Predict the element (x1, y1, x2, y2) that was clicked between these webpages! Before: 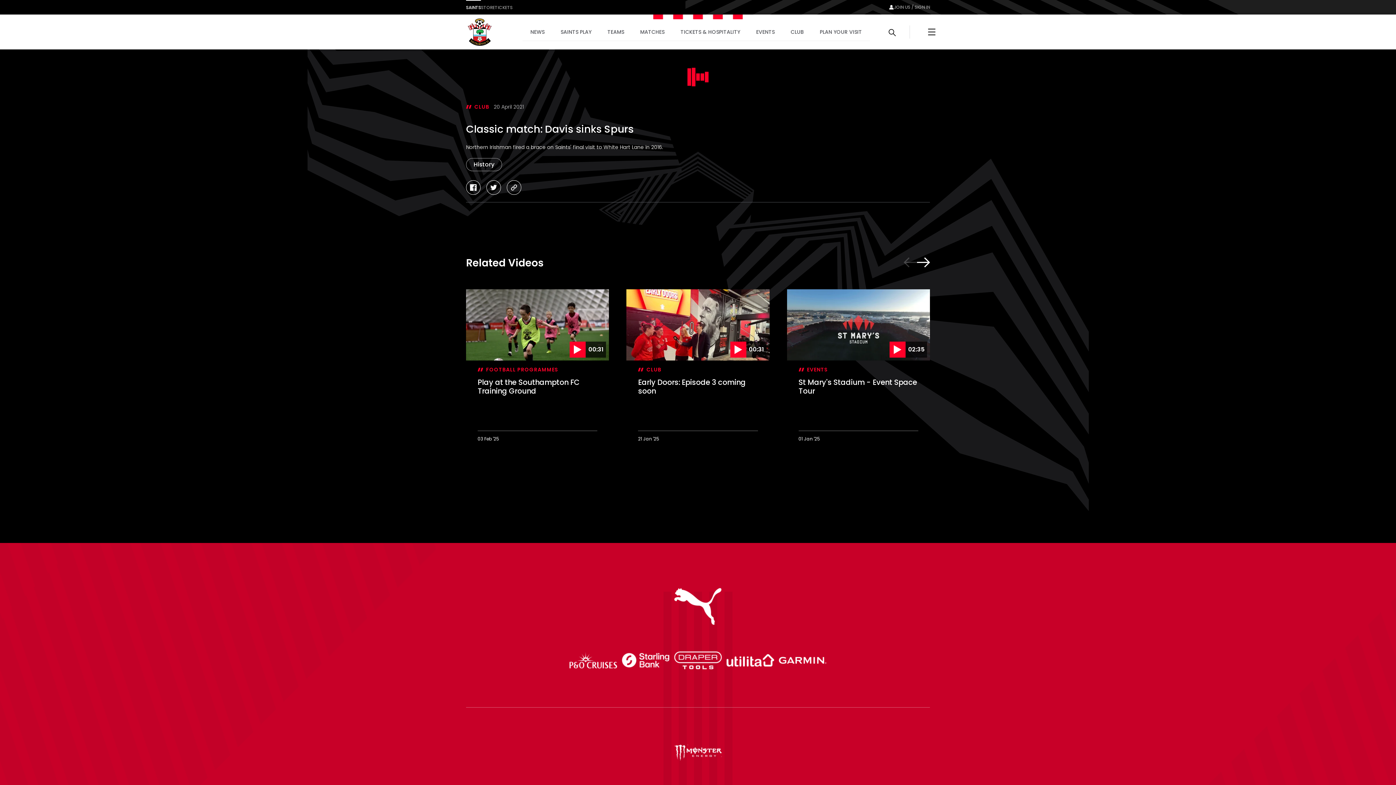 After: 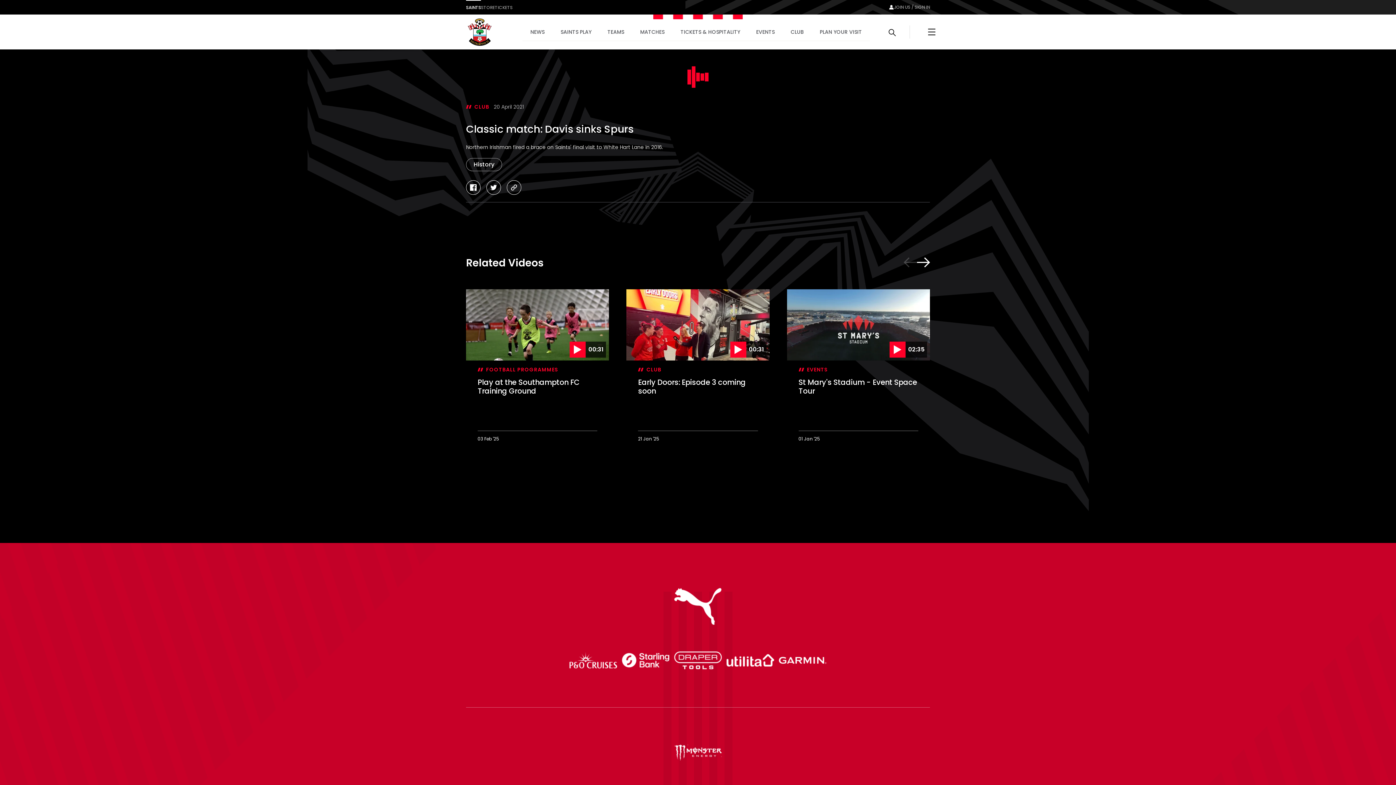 Action: bbox: (724, 634, 776, 688)